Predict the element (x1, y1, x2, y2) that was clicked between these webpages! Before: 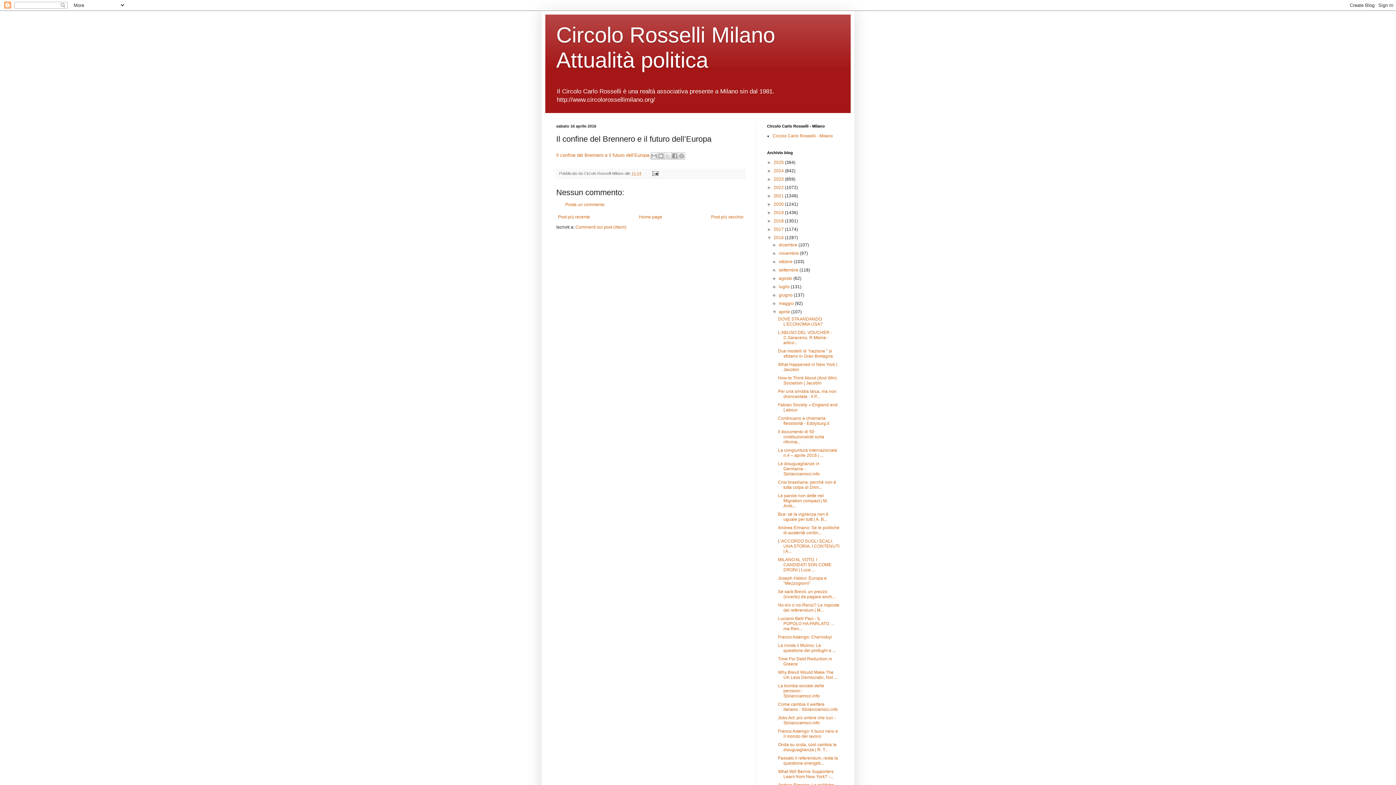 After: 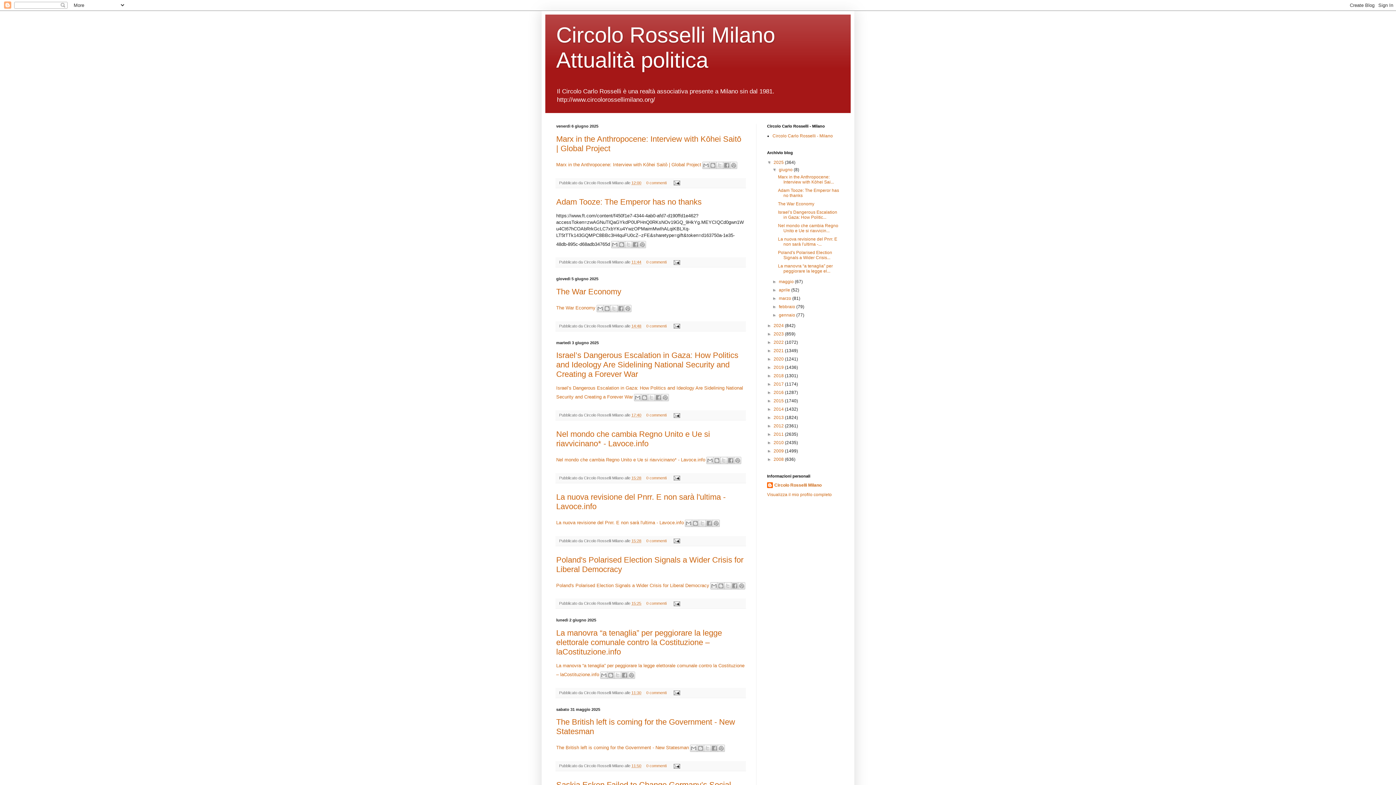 Action: bbox: (773, 160, 785, 165) label: 2025 